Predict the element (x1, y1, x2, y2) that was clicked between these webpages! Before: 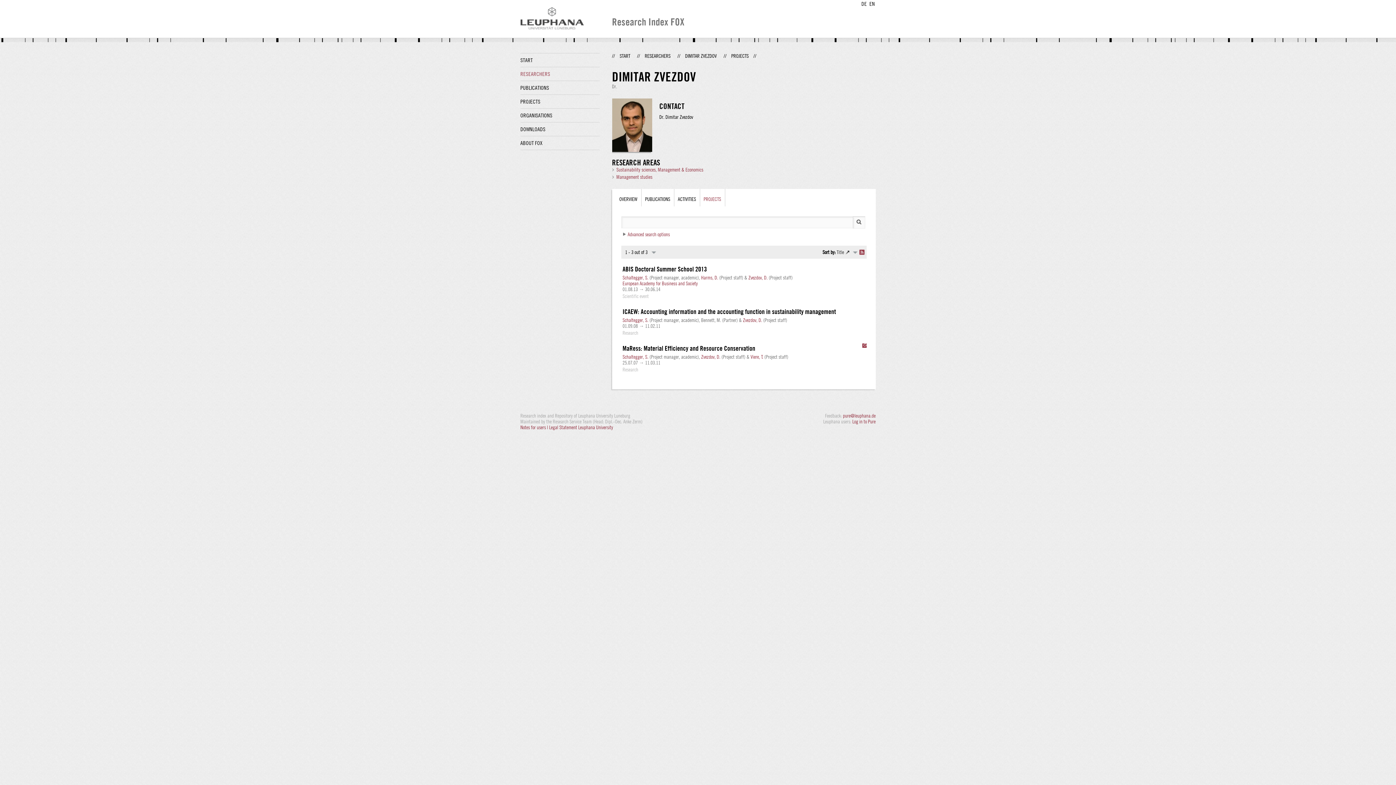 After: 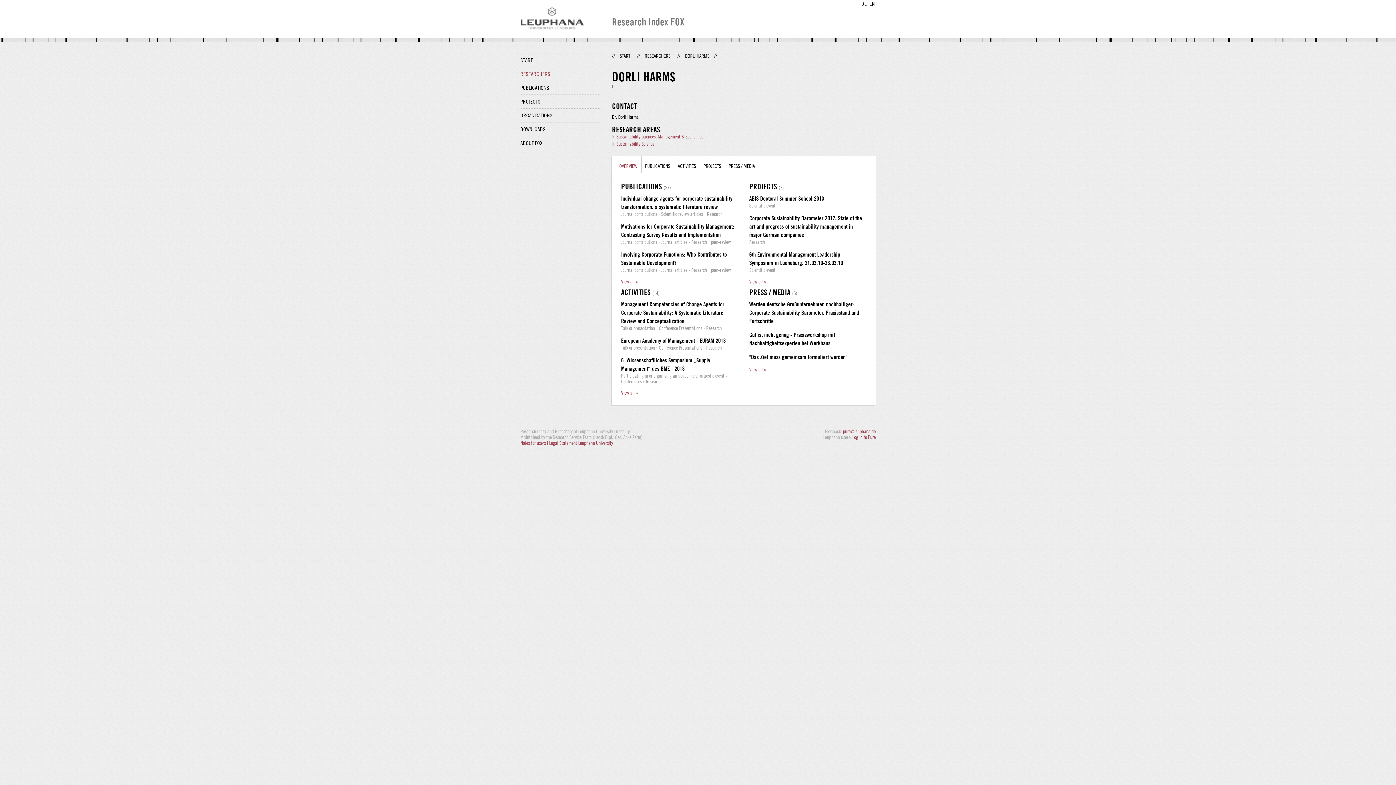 Action: label: Harms, D. bbox: (701, 274, 718, 280)